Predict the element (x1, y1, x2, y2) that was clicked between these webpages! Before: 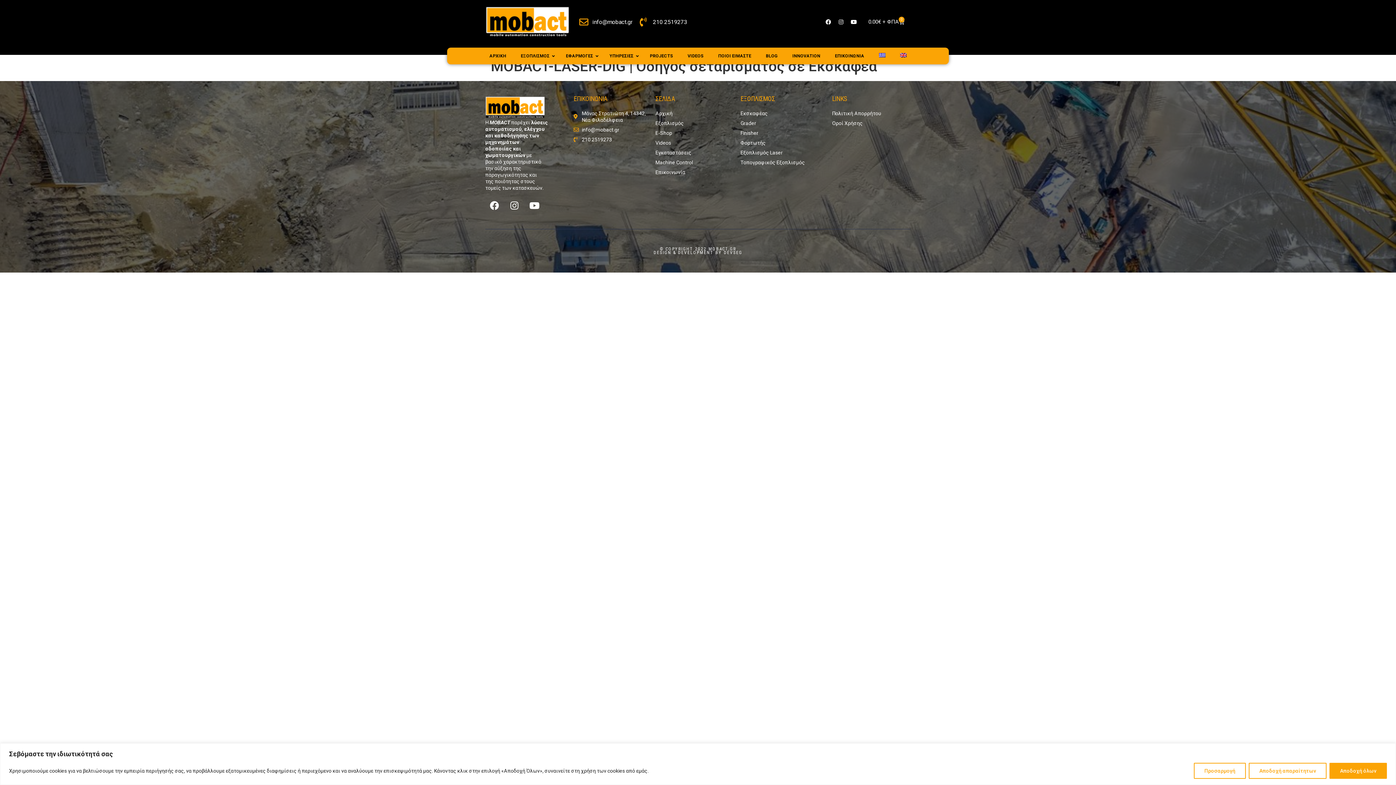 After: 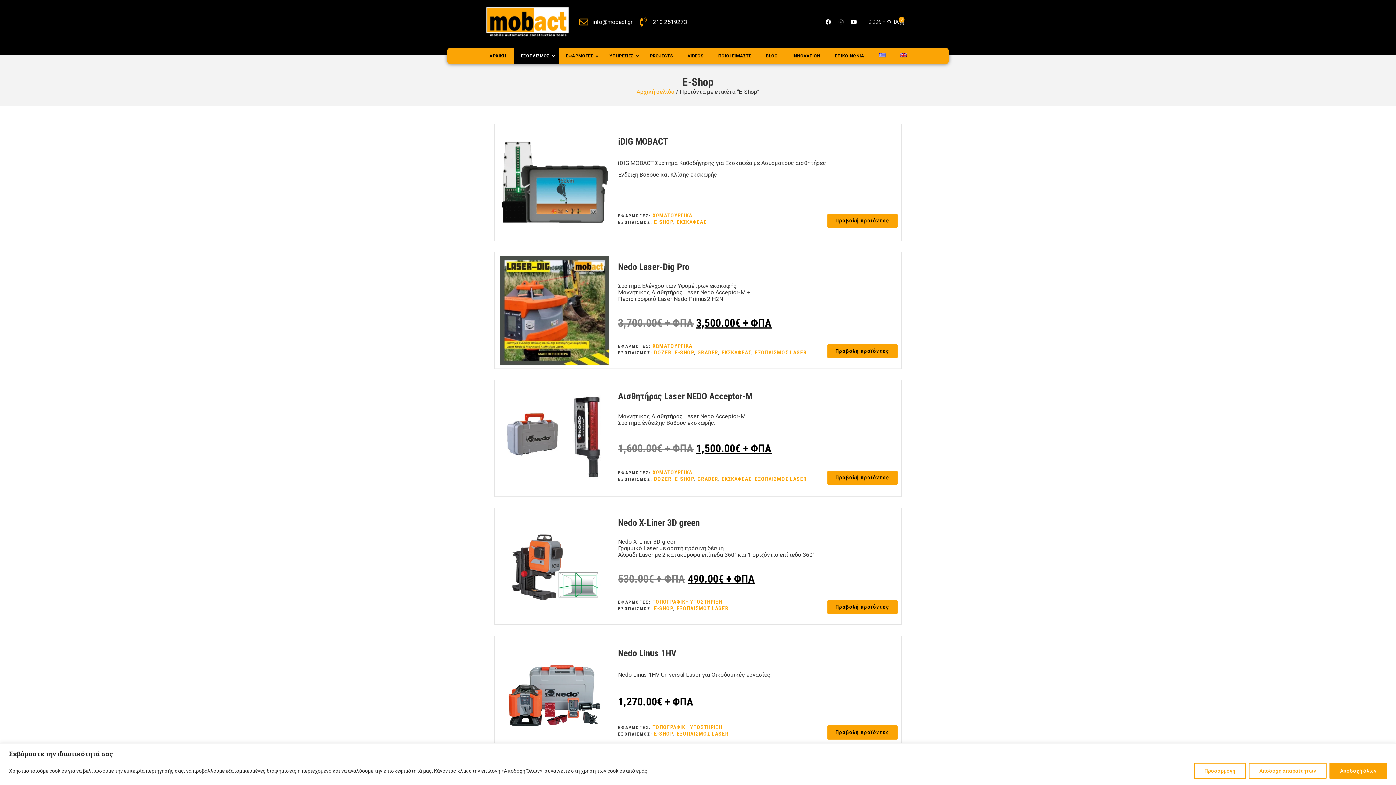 Action: label: E-Shop bbox: (655, 129, 740, 136)